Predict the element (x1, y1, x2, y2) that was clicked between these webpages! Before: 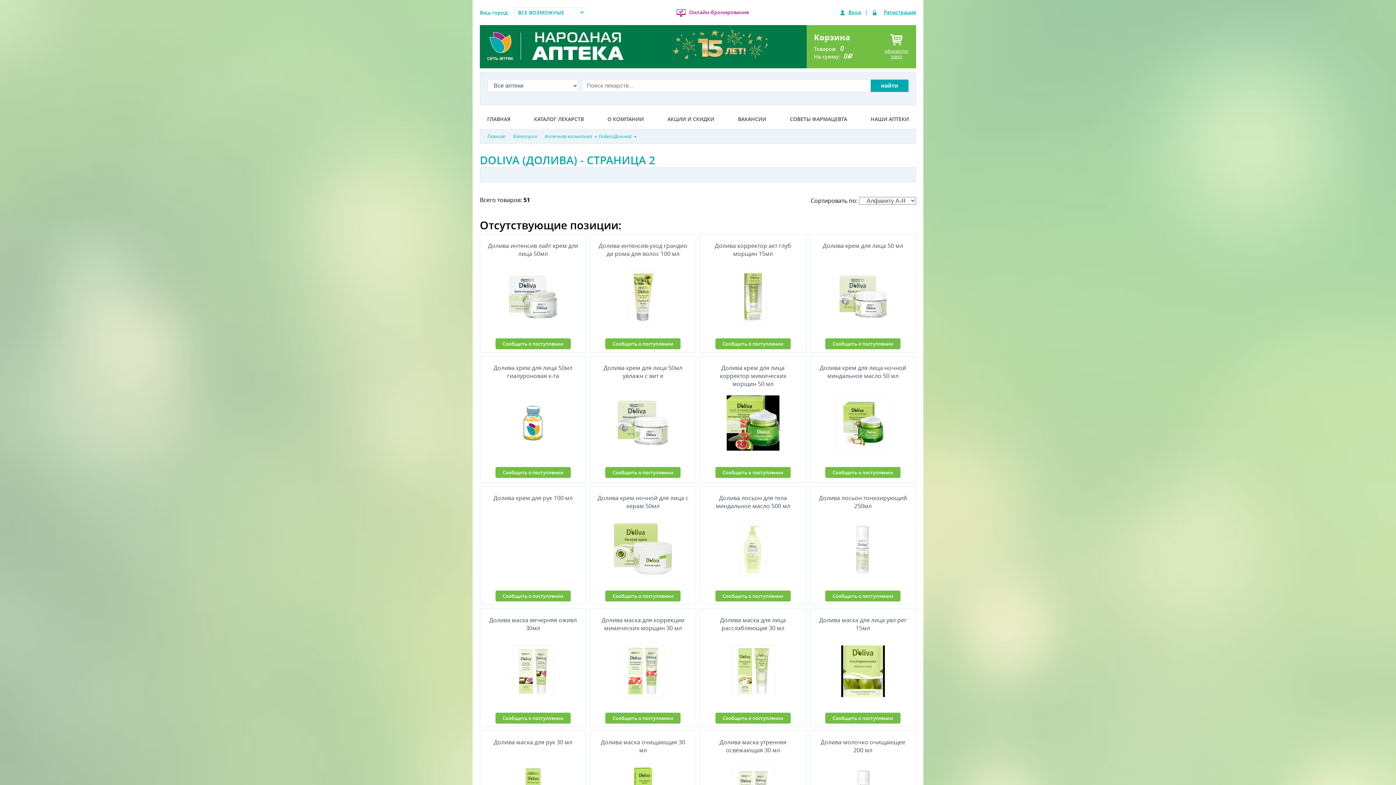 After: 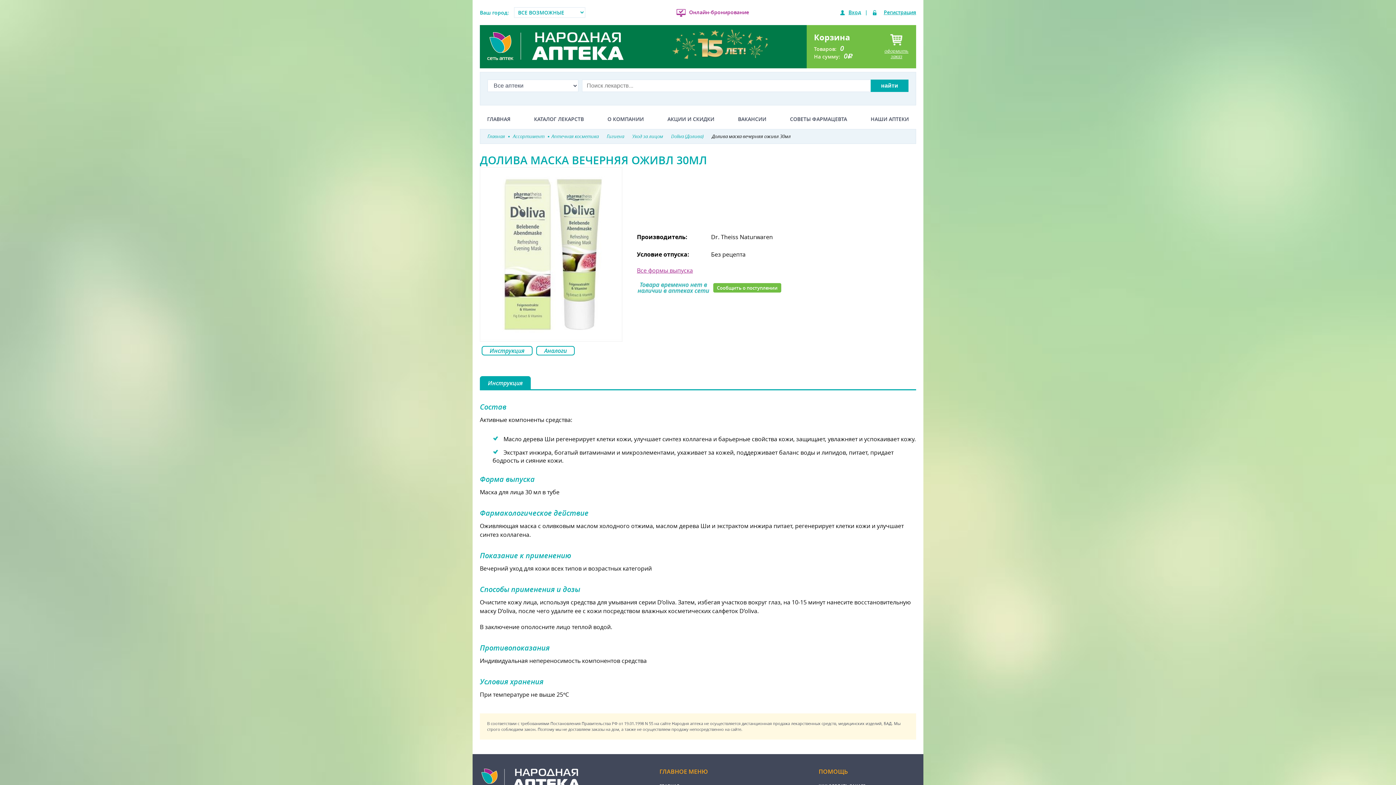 Action: label: Долива маска вечерняя оживл 30мл bbox: (487, 616, 578, 642)